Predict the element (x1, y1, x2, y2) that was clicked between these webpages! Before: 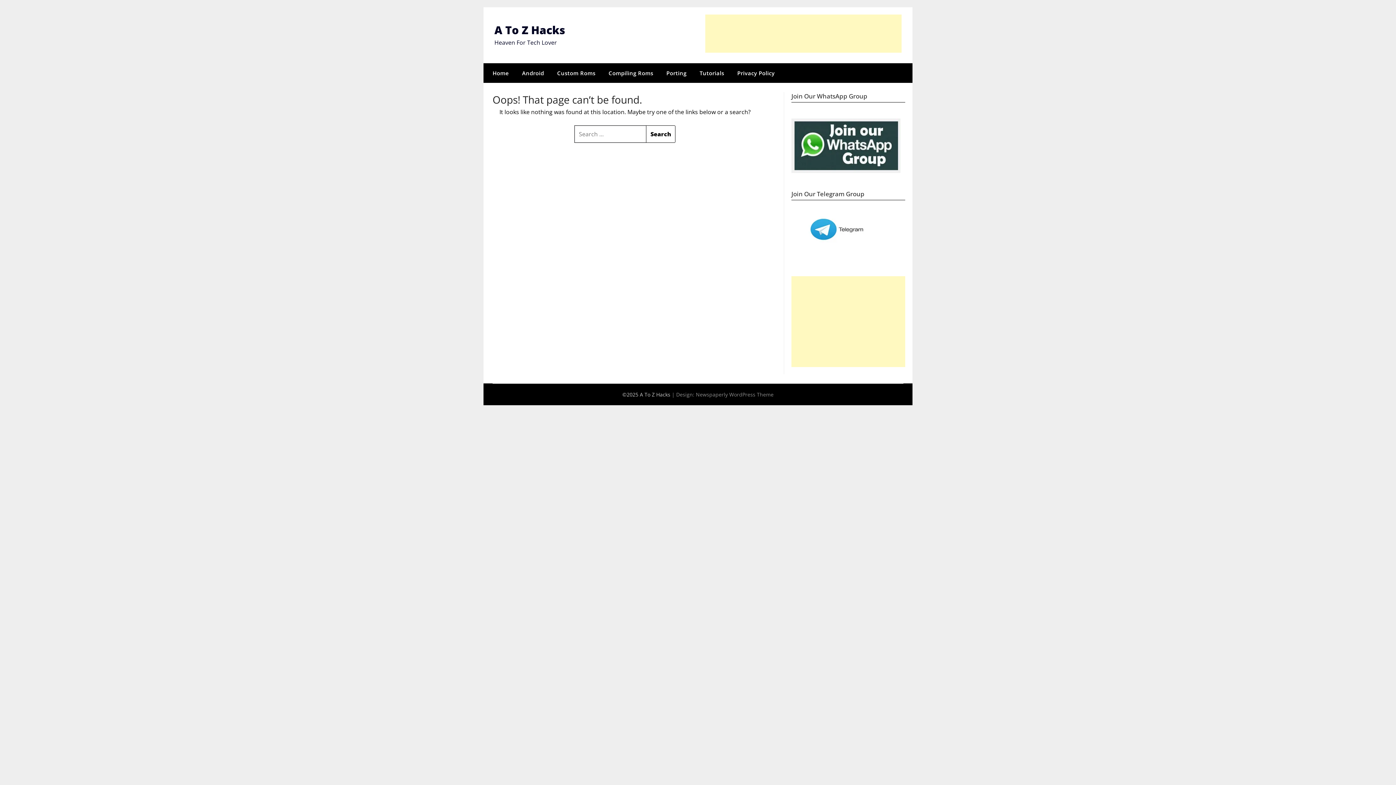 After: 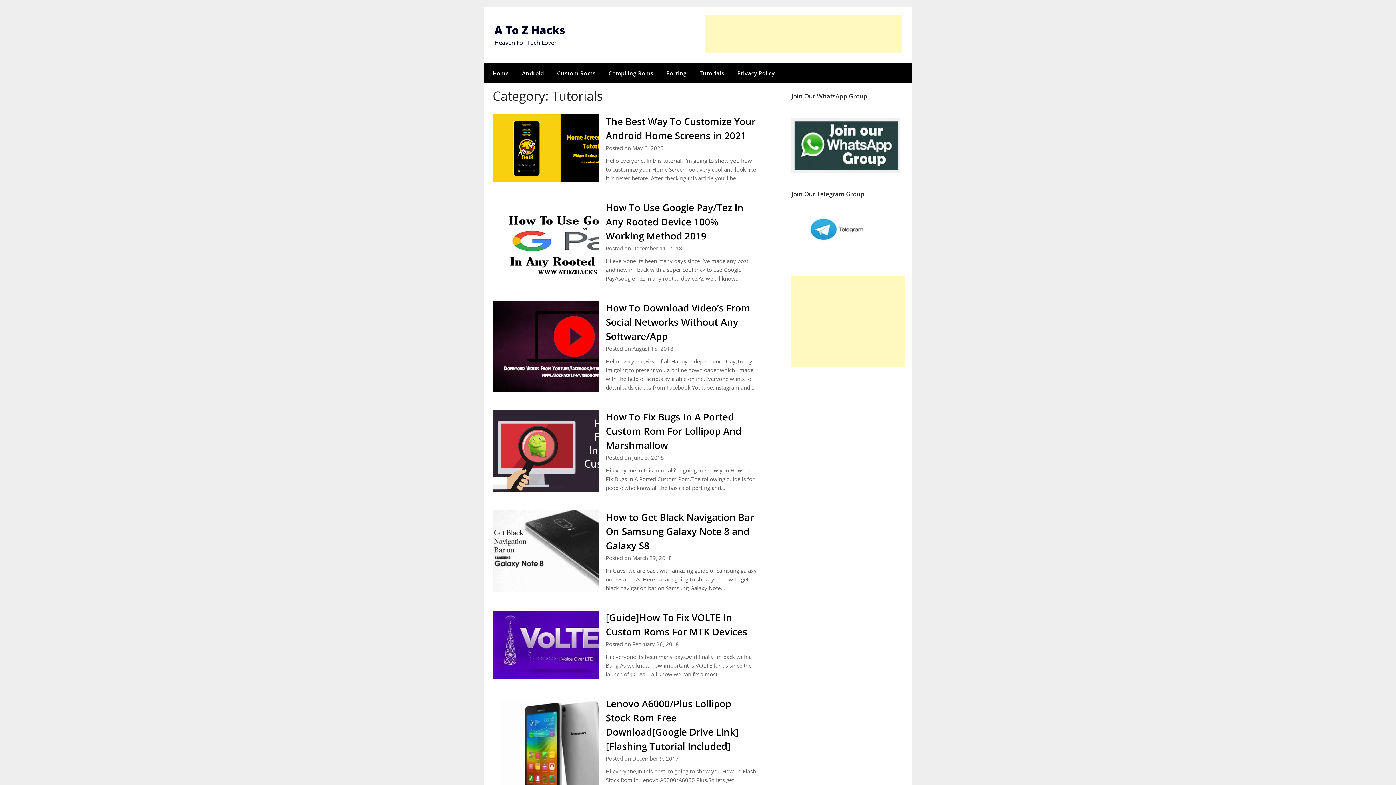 Action: bbox: (694, 63, 730, 82) label: Tutorials